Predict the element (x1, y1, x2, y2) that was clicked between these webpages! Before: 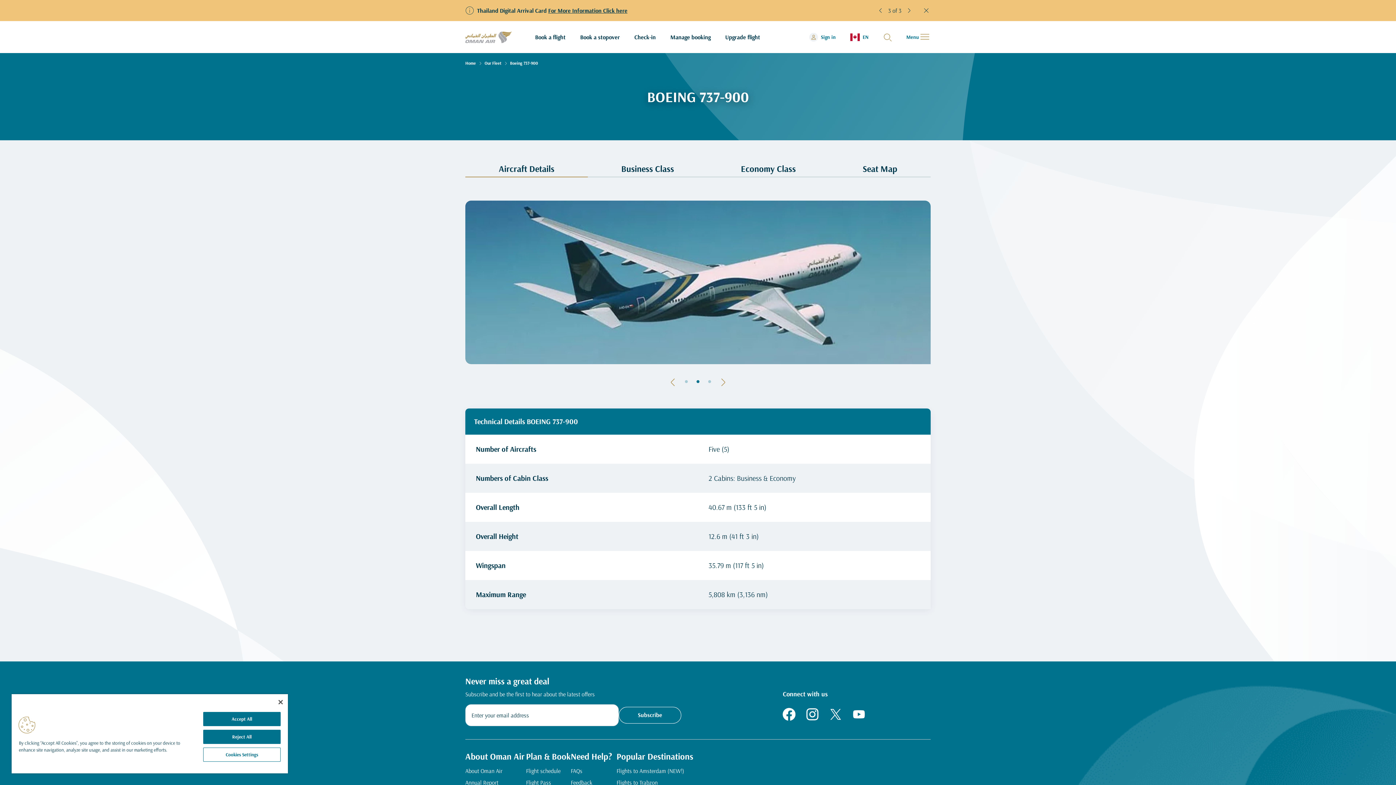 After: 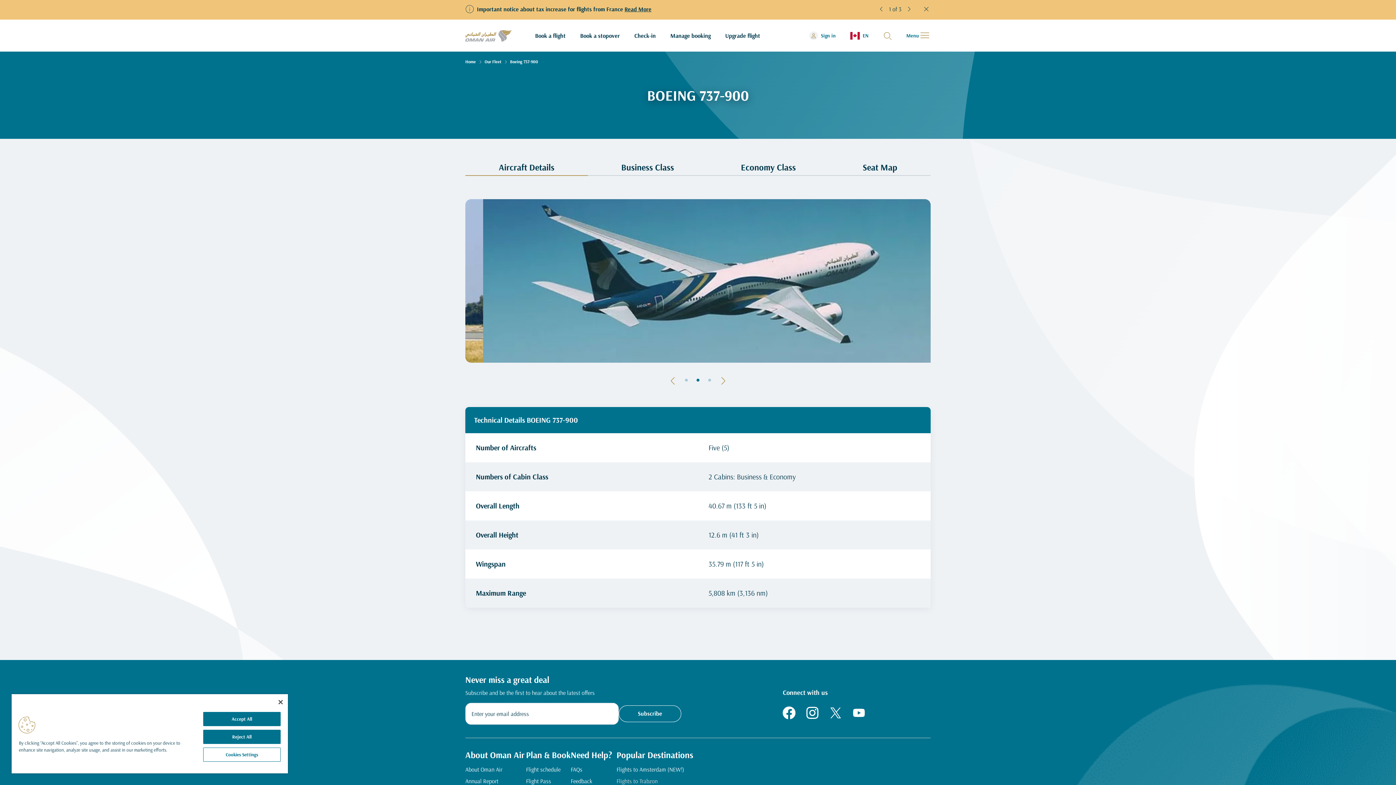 Action: label: Flights to Trabzon bbox: (616, 778, 693, 787)